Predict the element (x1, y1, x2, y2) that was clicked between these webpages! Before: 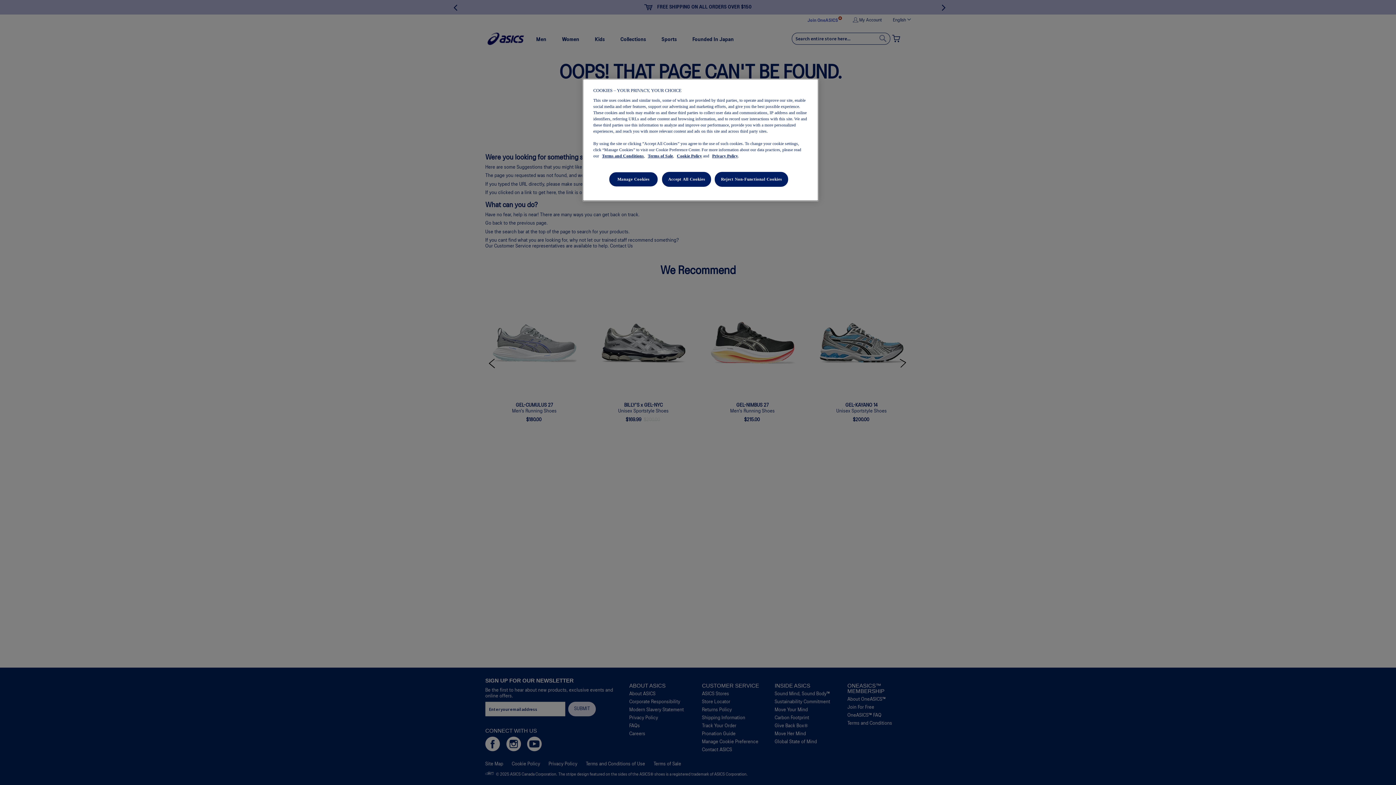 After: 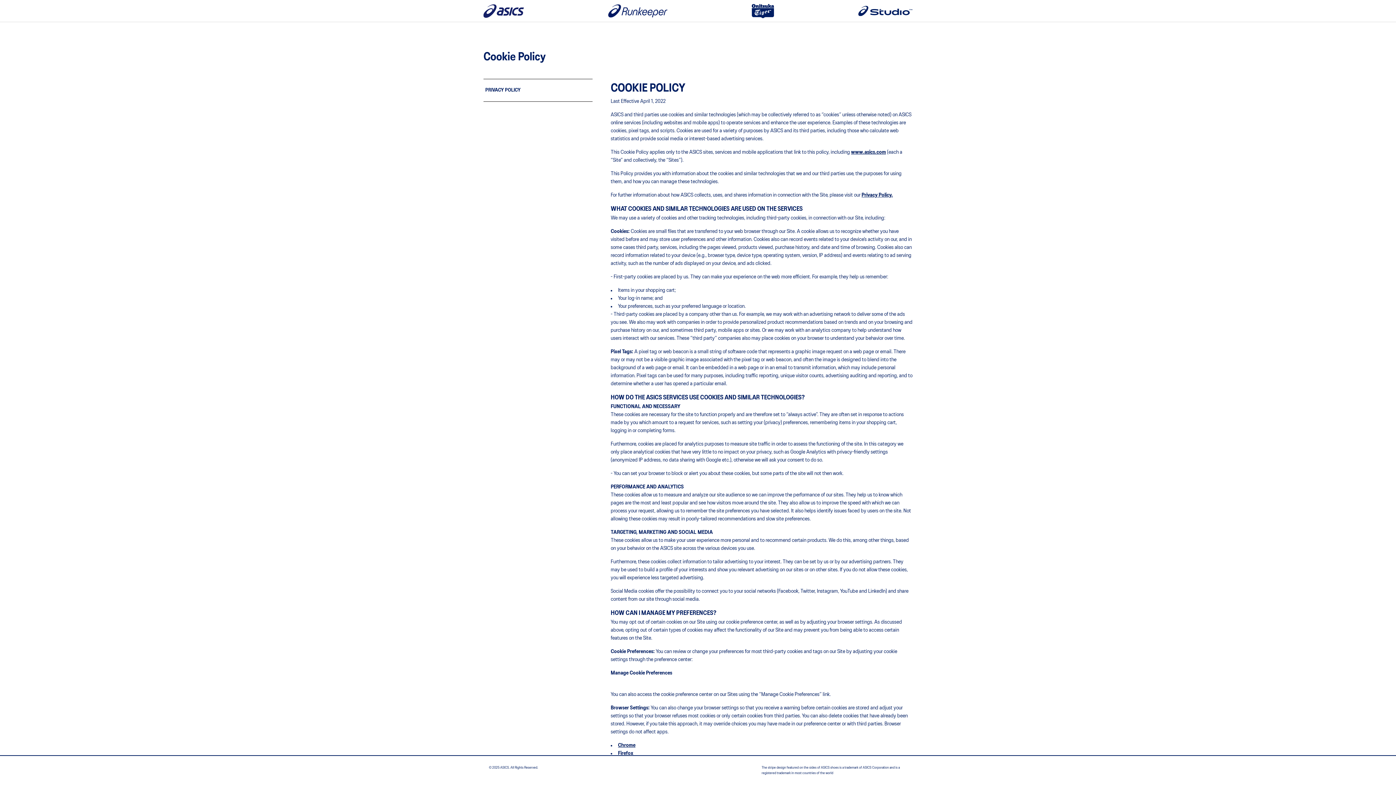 Action: bbox: (677, 153, 702, 158) label: Cookie Policy